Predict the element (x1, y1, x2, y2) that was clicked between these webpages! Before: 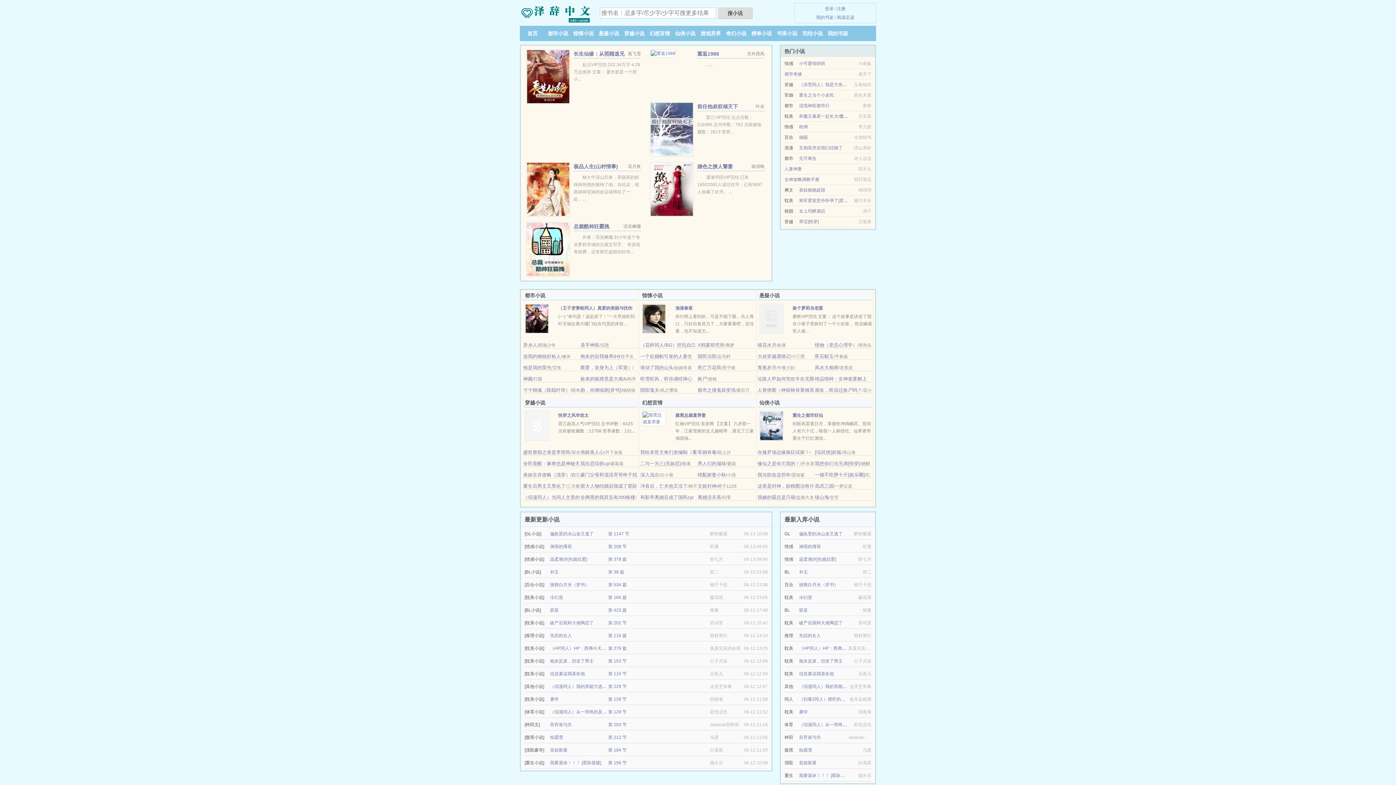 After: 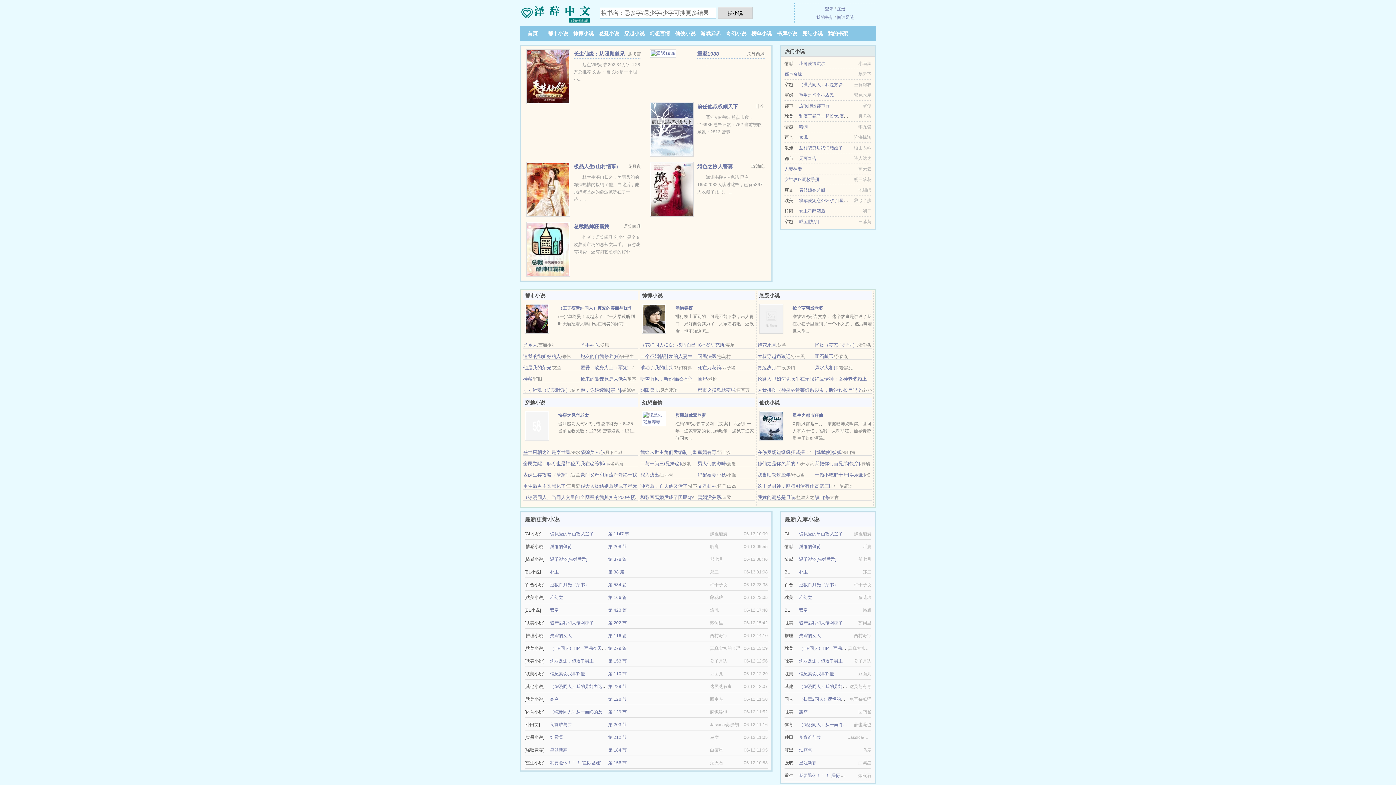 Action: bbox: (598, 30, 619, 36) label: 悬疑小说